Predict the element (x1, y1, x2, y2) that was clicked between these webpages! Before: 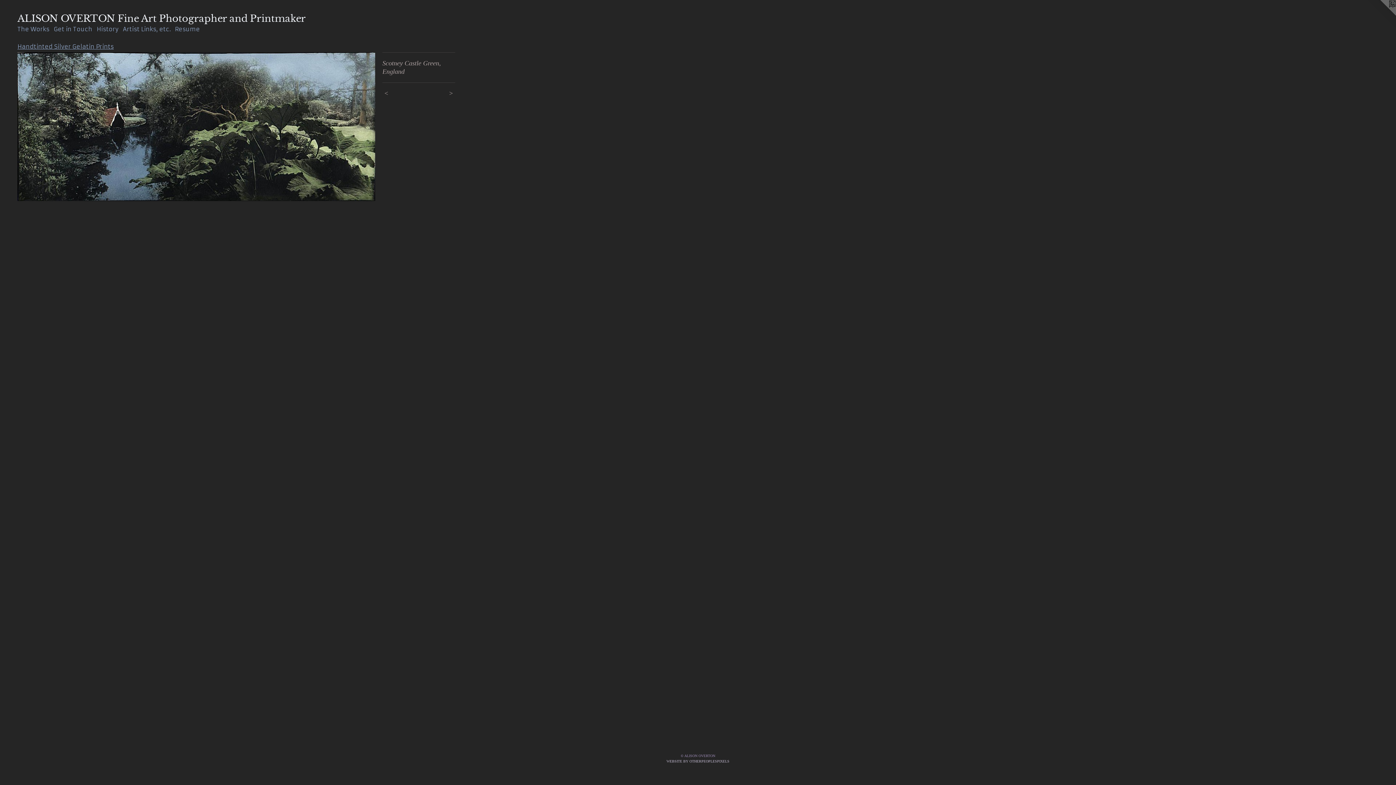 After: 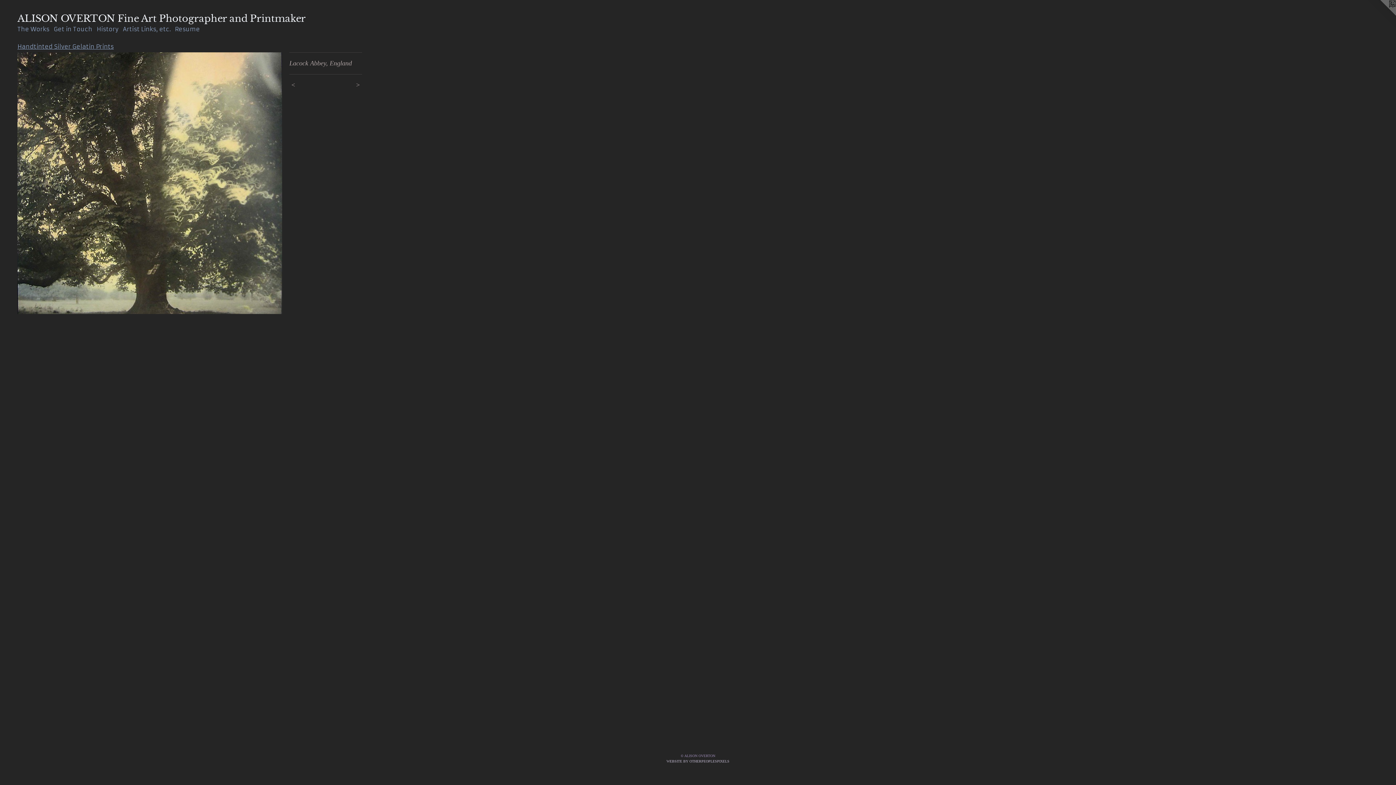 Action: bbox: (432, 89, 455, 97) label:  >